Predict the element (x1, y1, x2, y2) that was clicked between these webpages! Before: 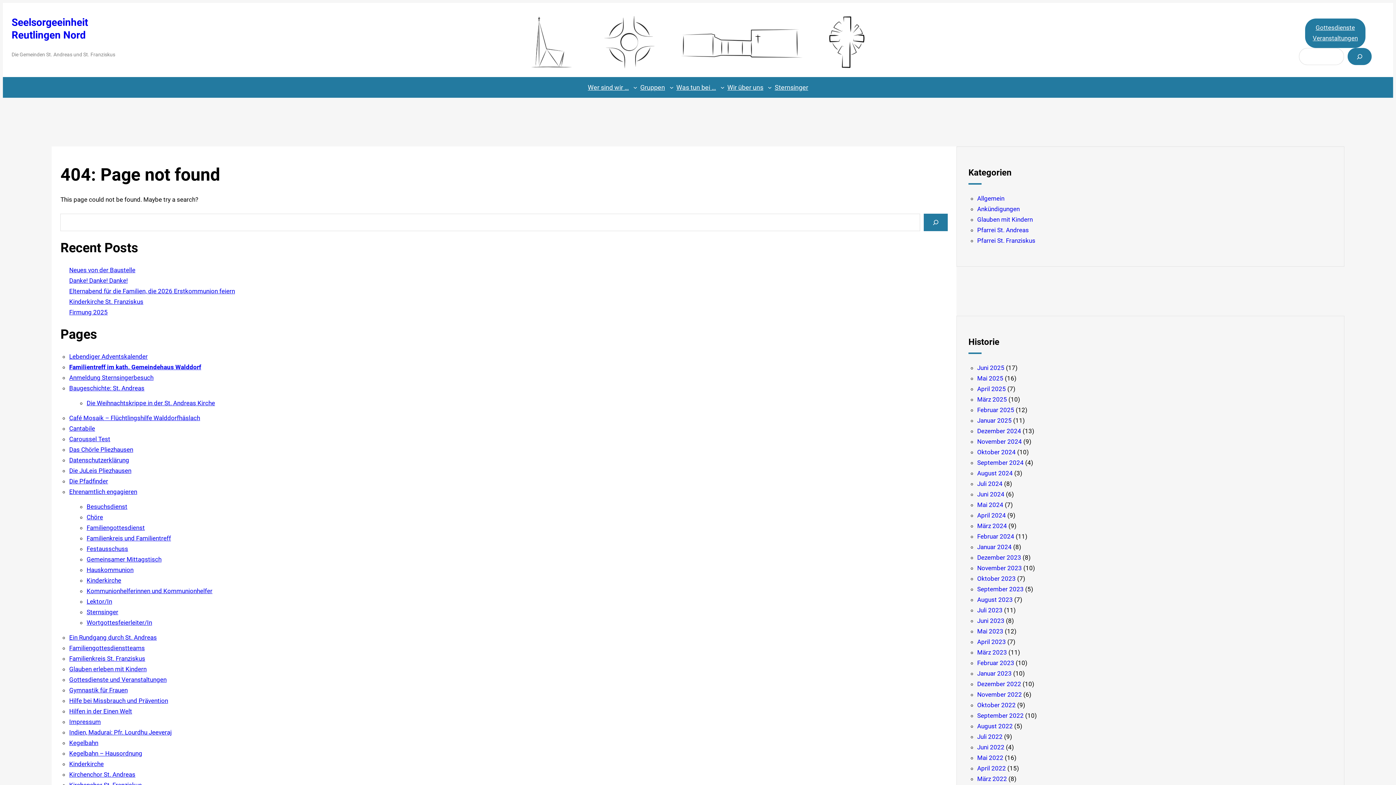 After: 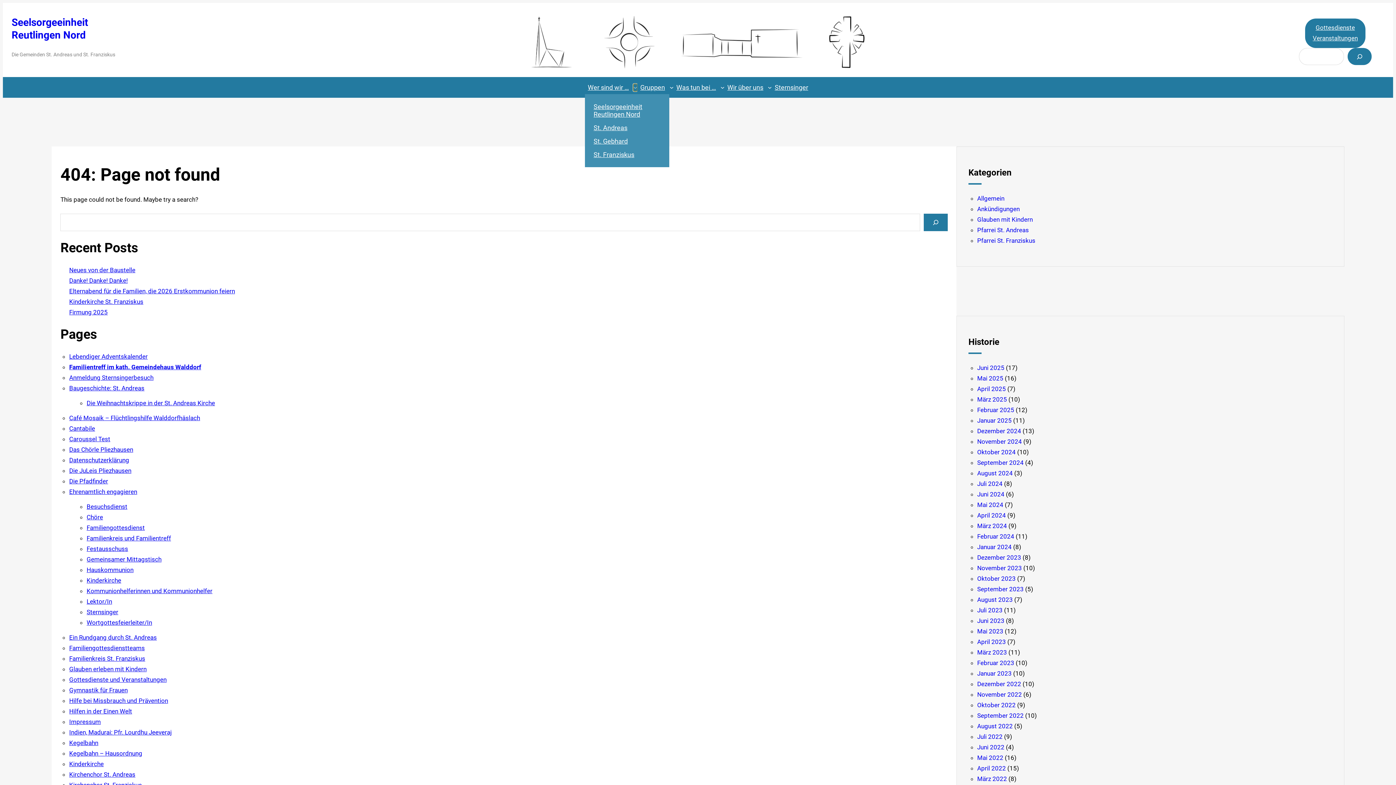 Action: label: Untermenü von Wer sind wir ... bbox: (633, 85, 637, 89)